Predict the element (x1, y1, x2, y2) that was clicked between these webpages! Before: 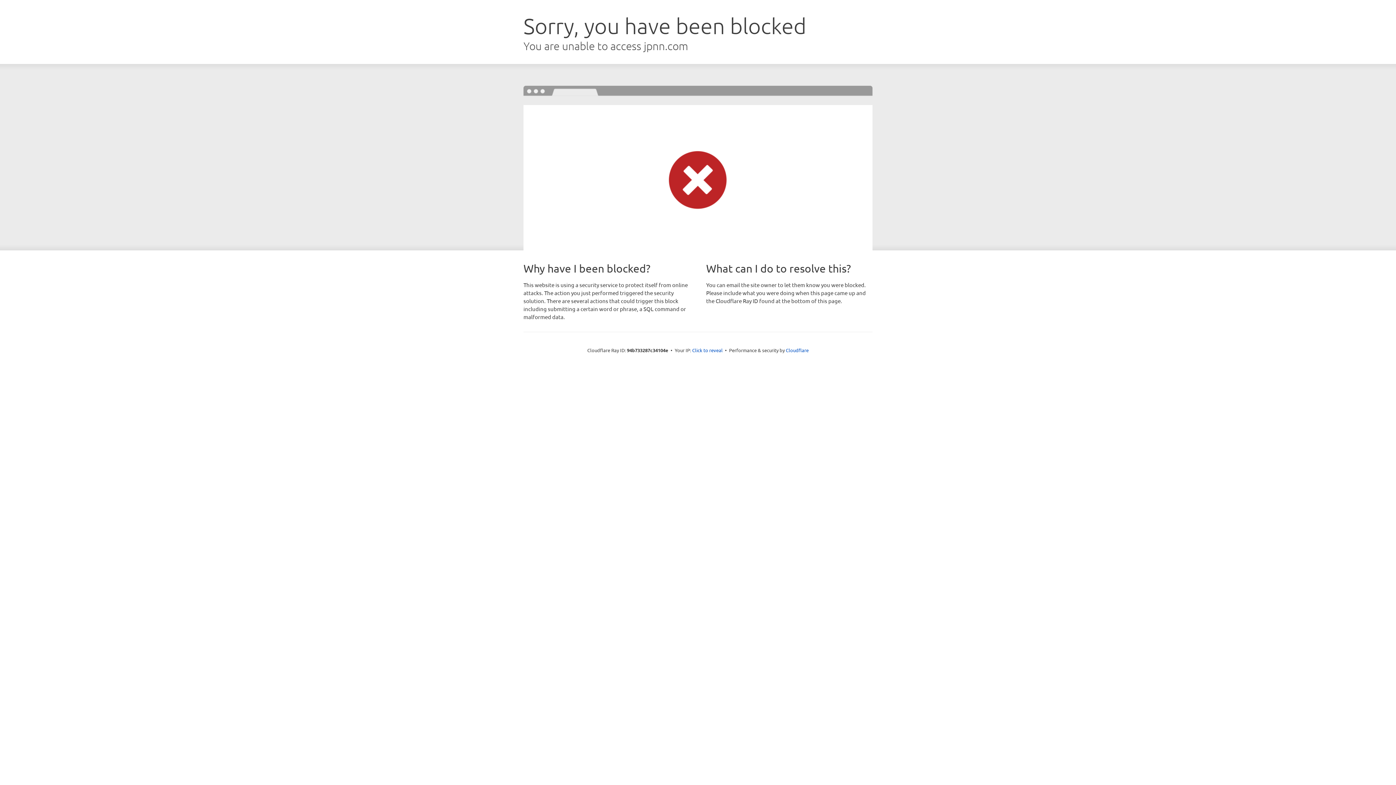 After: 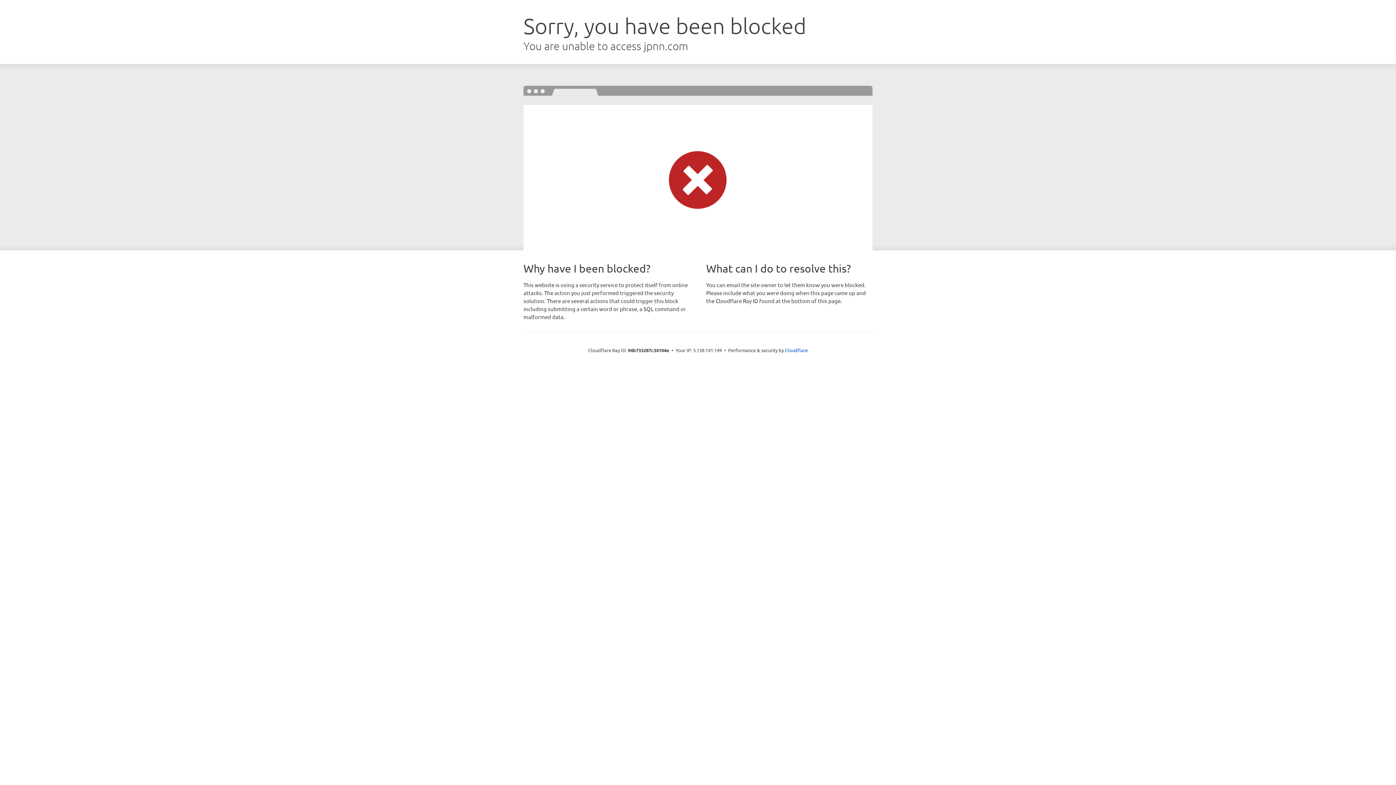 Action: label: Click to reveal bbox: (692, 346, 722, 353)